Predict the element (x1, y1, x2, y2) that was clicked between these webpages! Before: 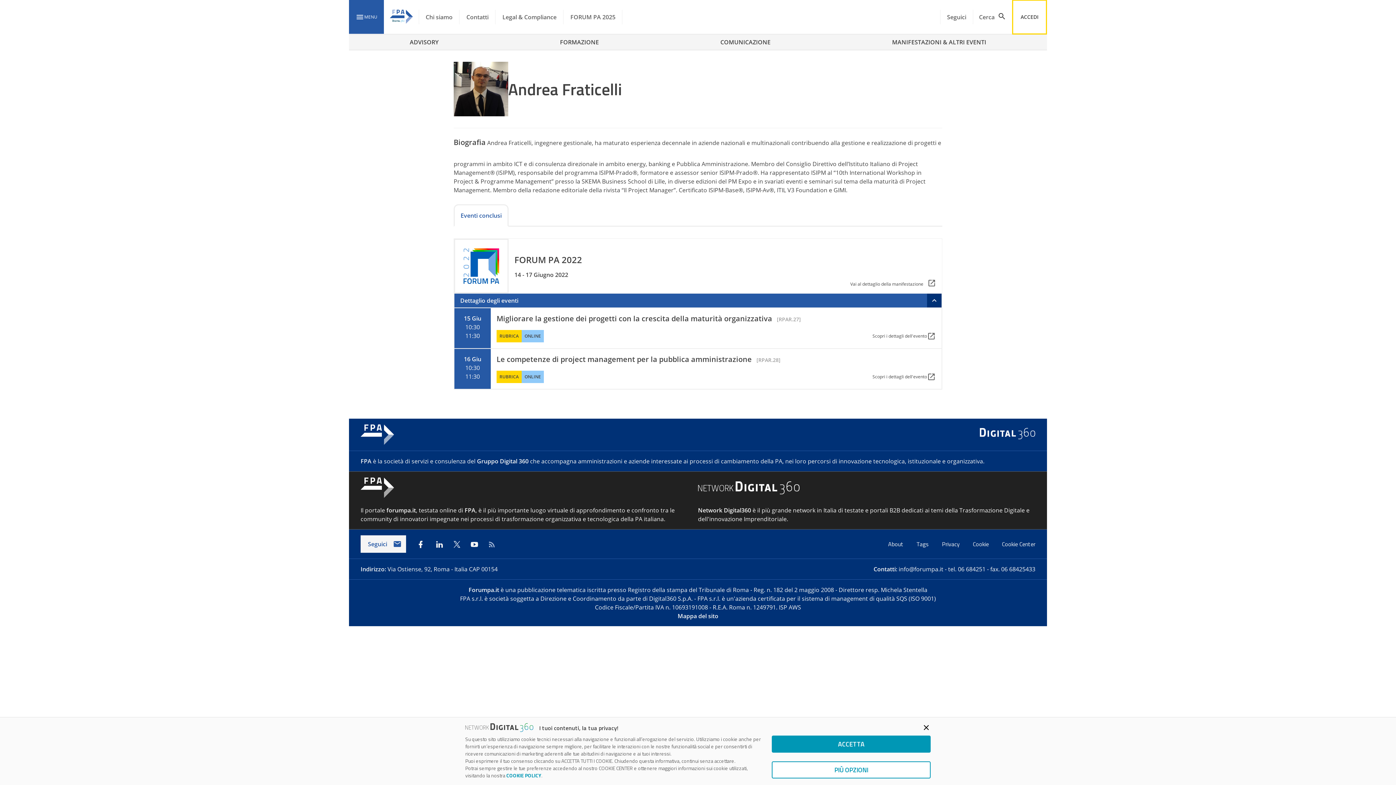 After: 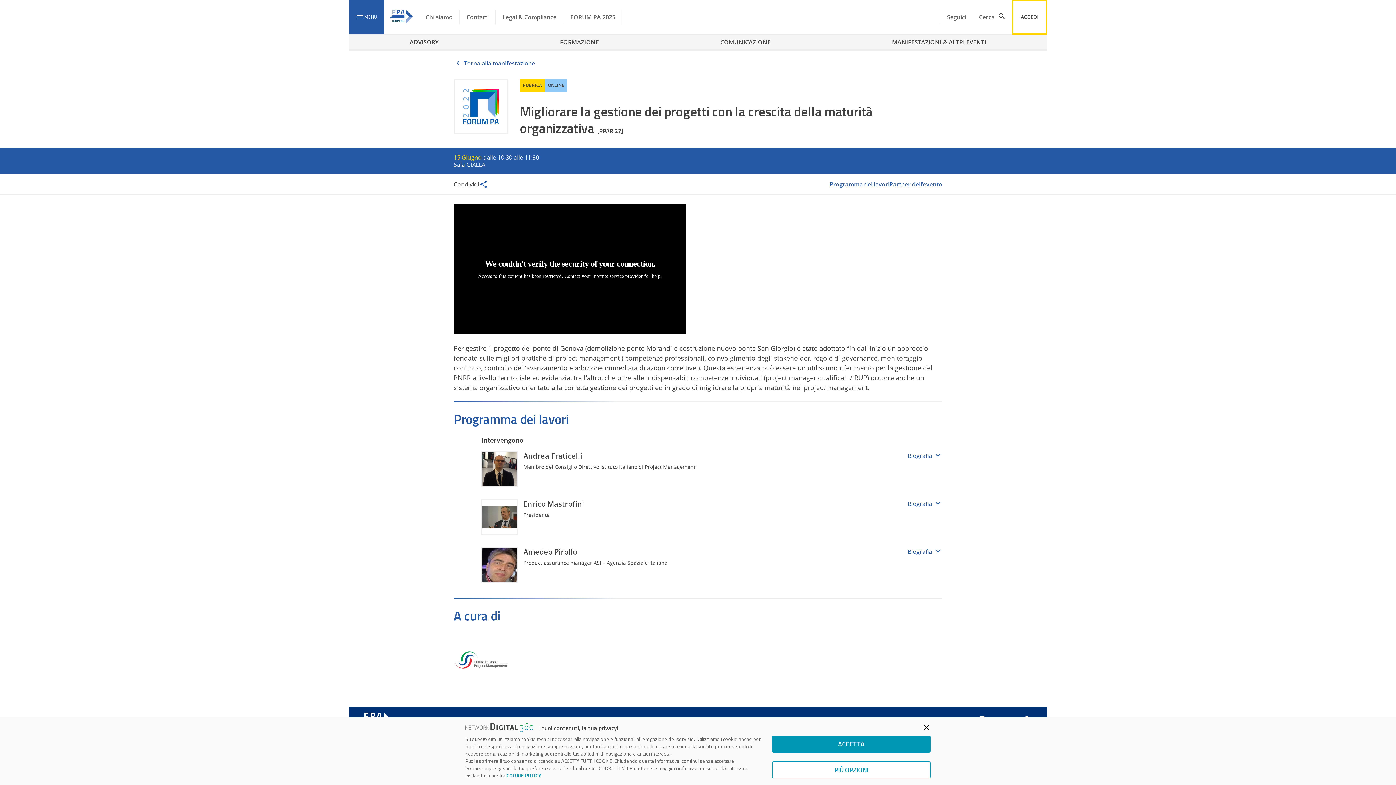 Action: bbox: (490, 308, 941, 348)